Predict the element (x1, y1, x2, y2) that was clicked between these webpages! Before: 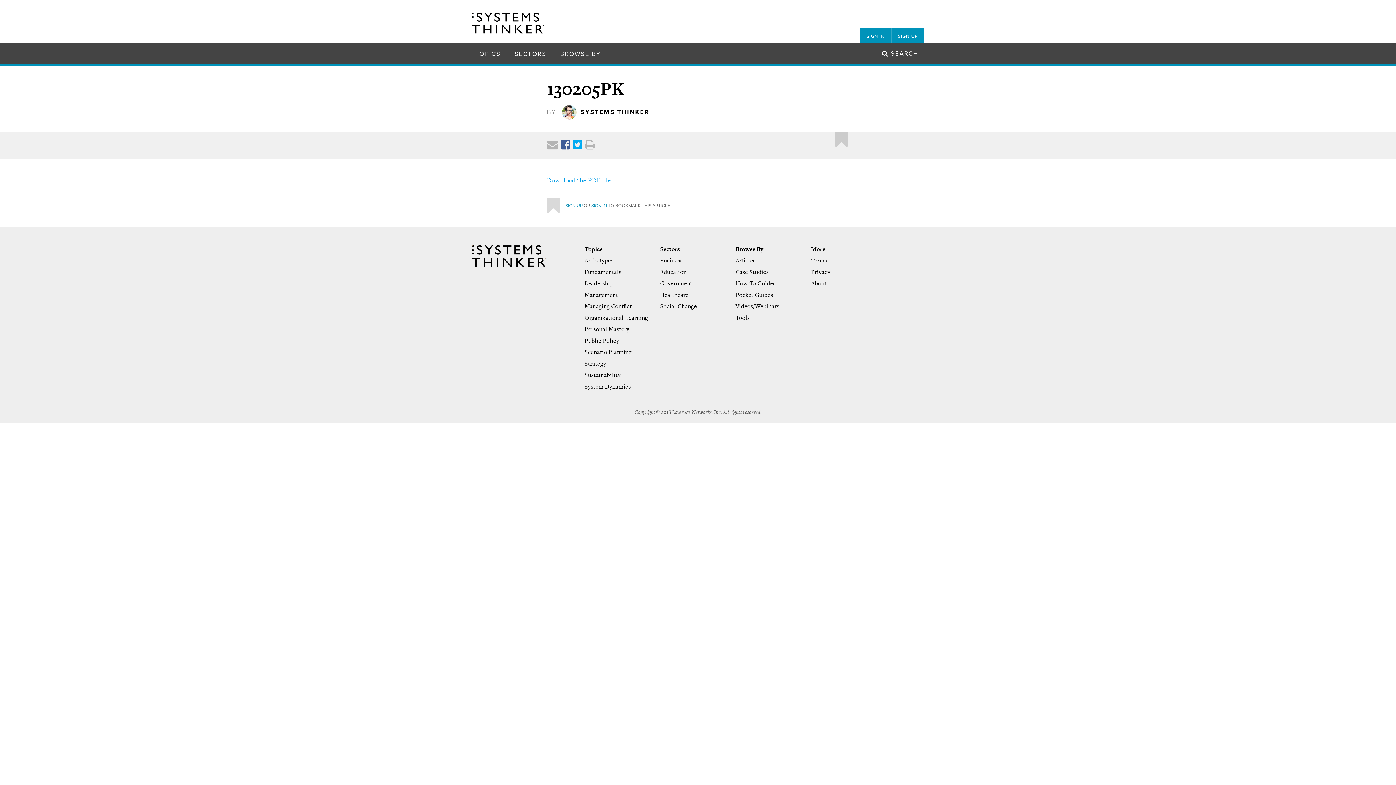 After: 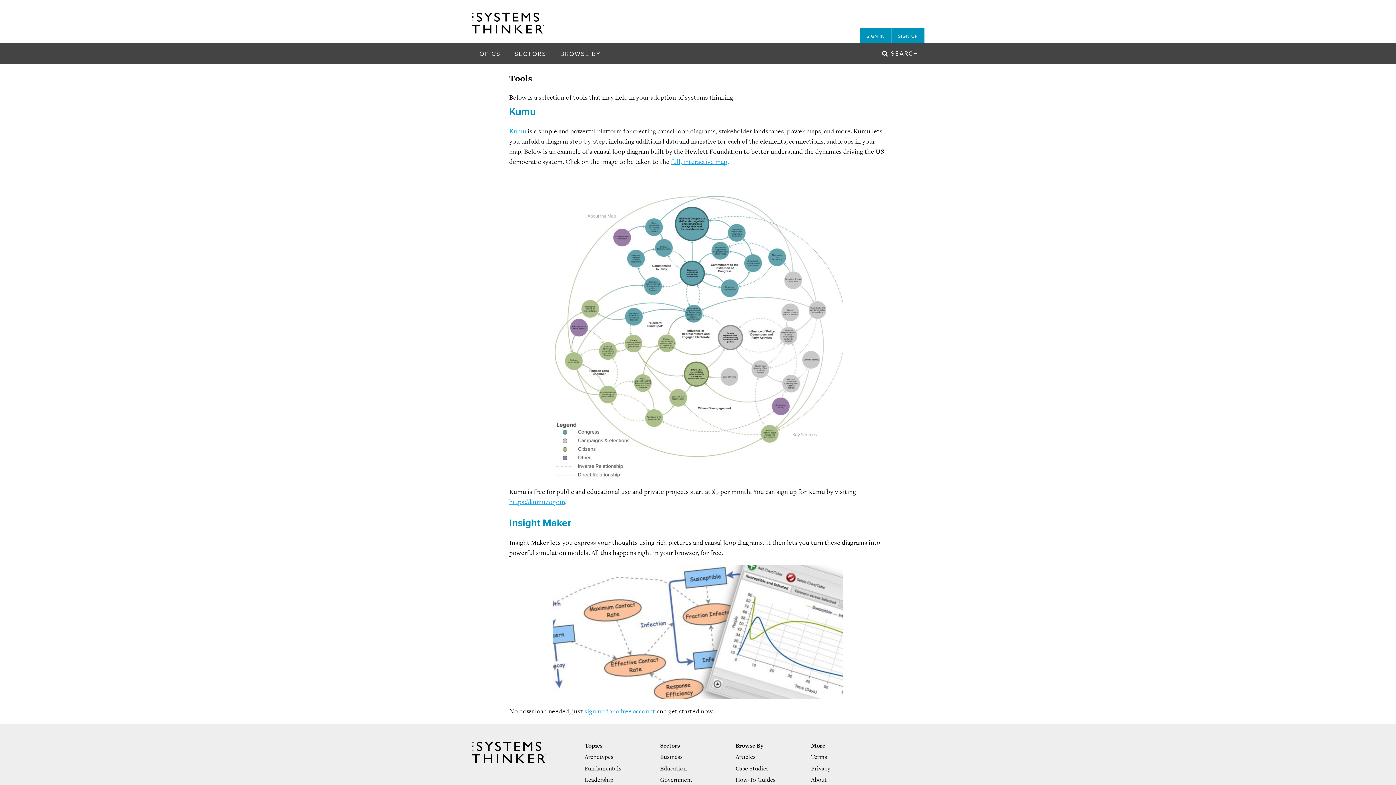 Action: bbox: (735, 313, 750, 322) label: Tools